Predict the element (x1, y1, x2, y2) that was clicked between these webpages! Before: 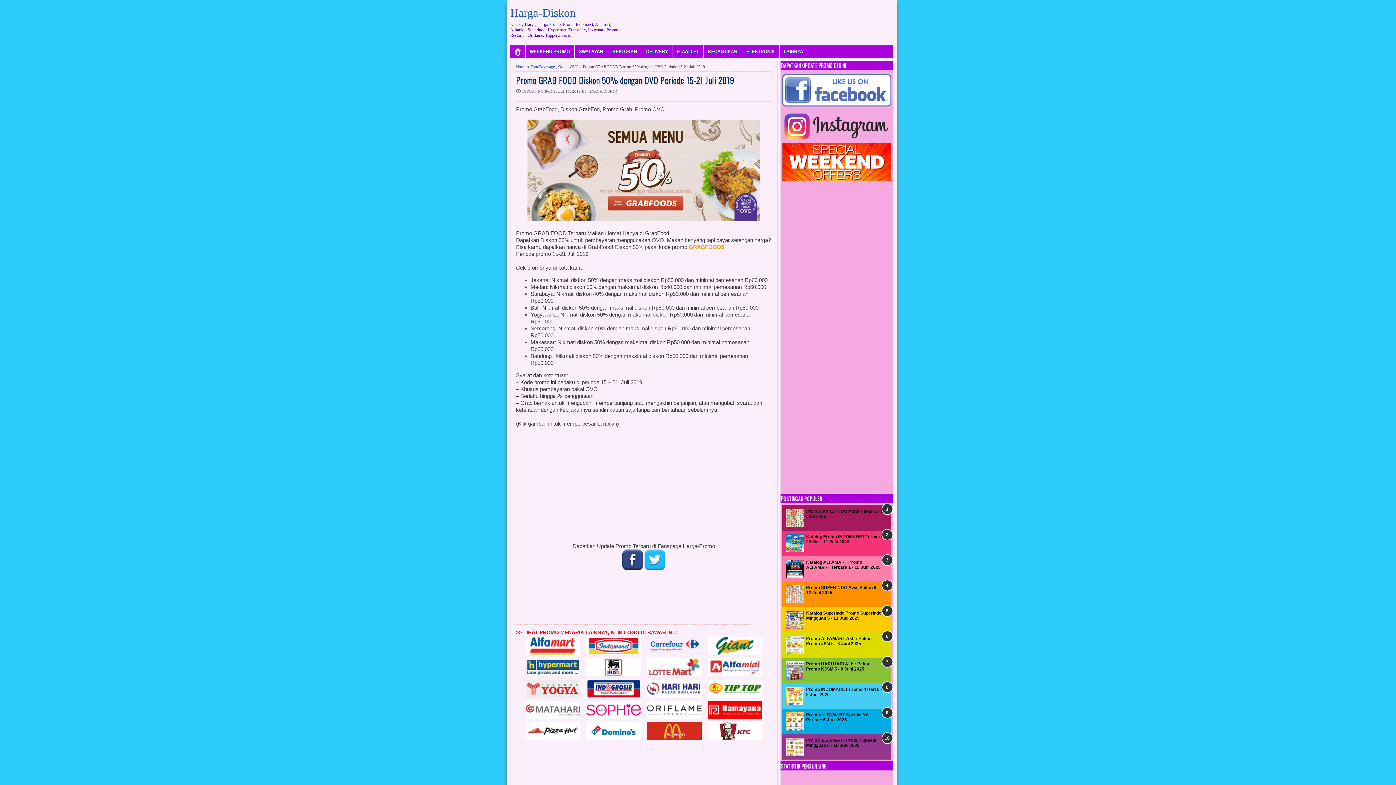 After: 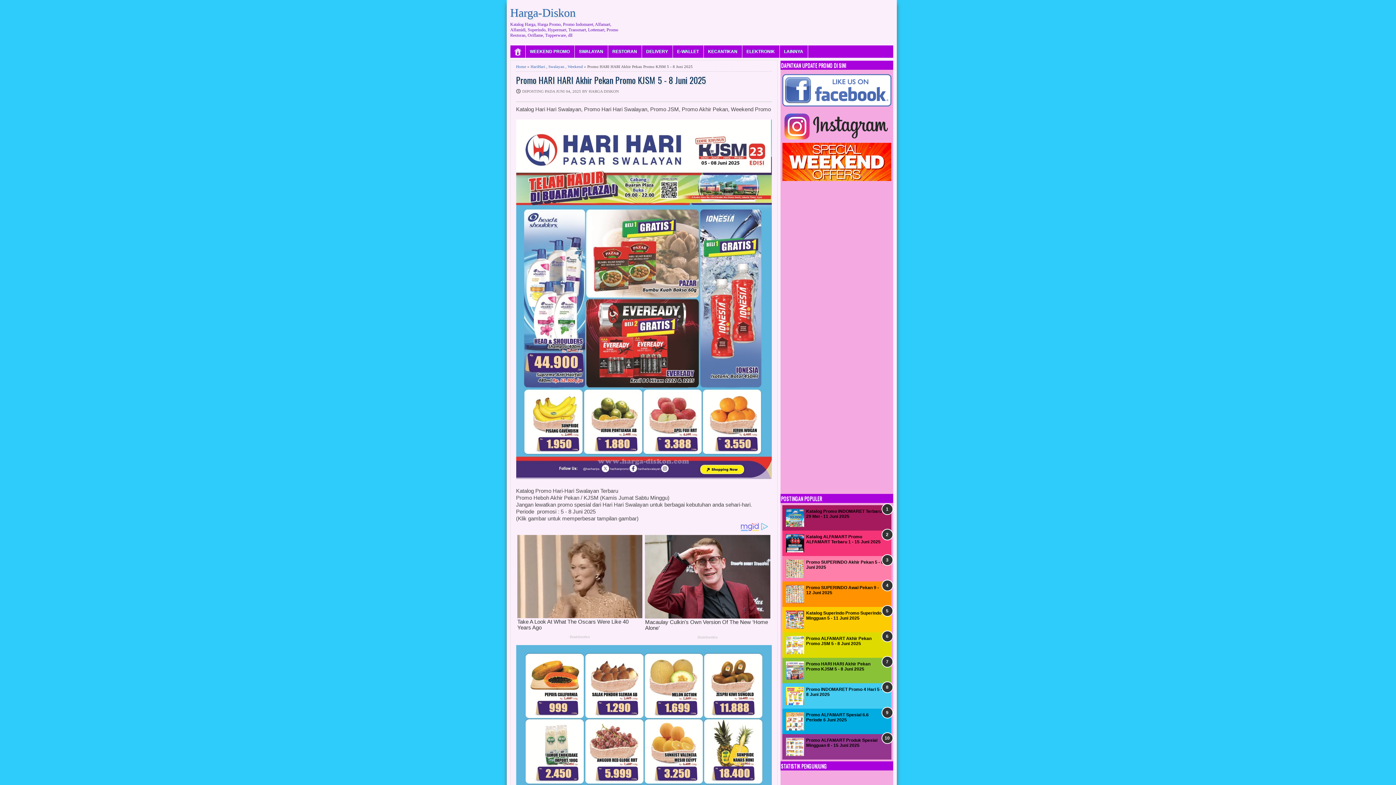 Action: label: Promo HARI HARI Akhir Pekan Promo KJSM 5 - 8 Juni 2025 bbox: (806, 661, 870, 671)